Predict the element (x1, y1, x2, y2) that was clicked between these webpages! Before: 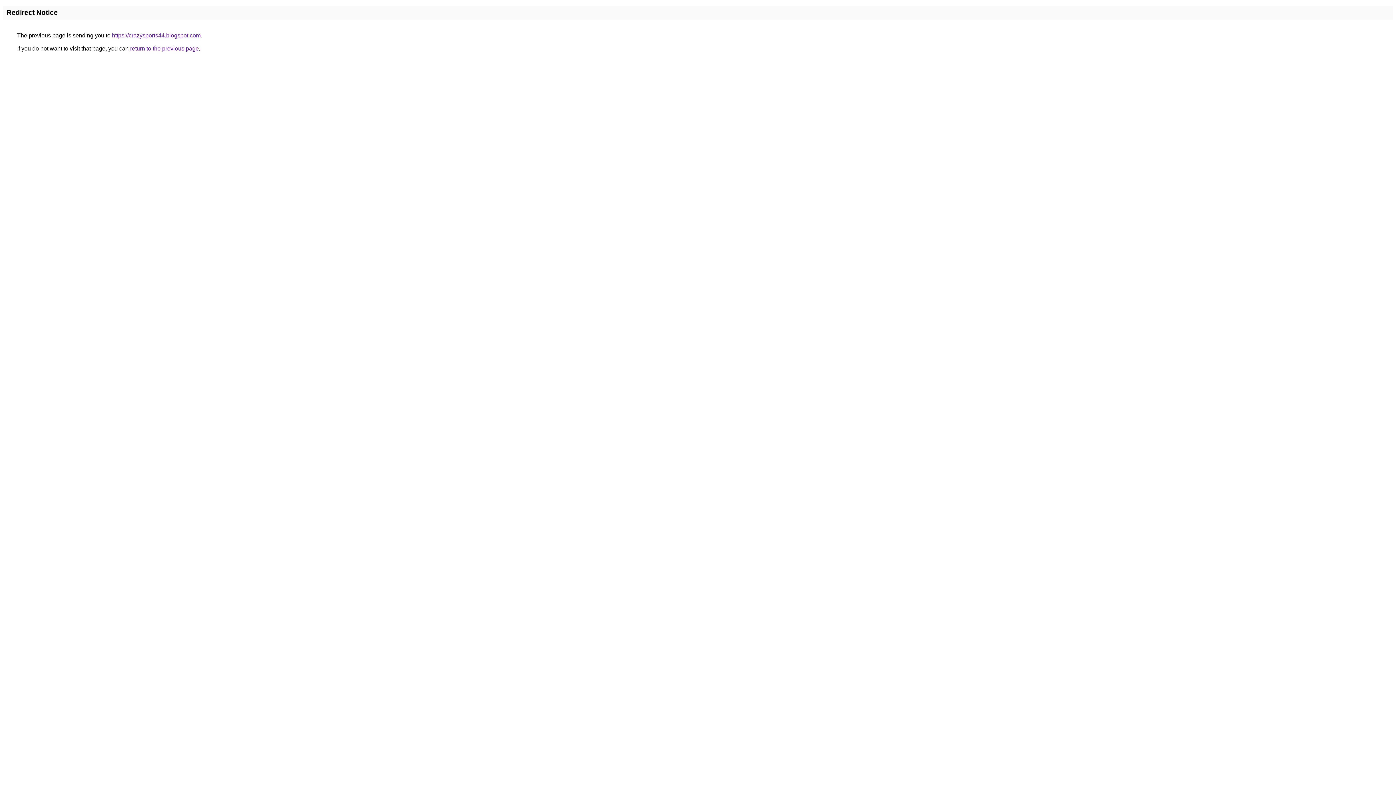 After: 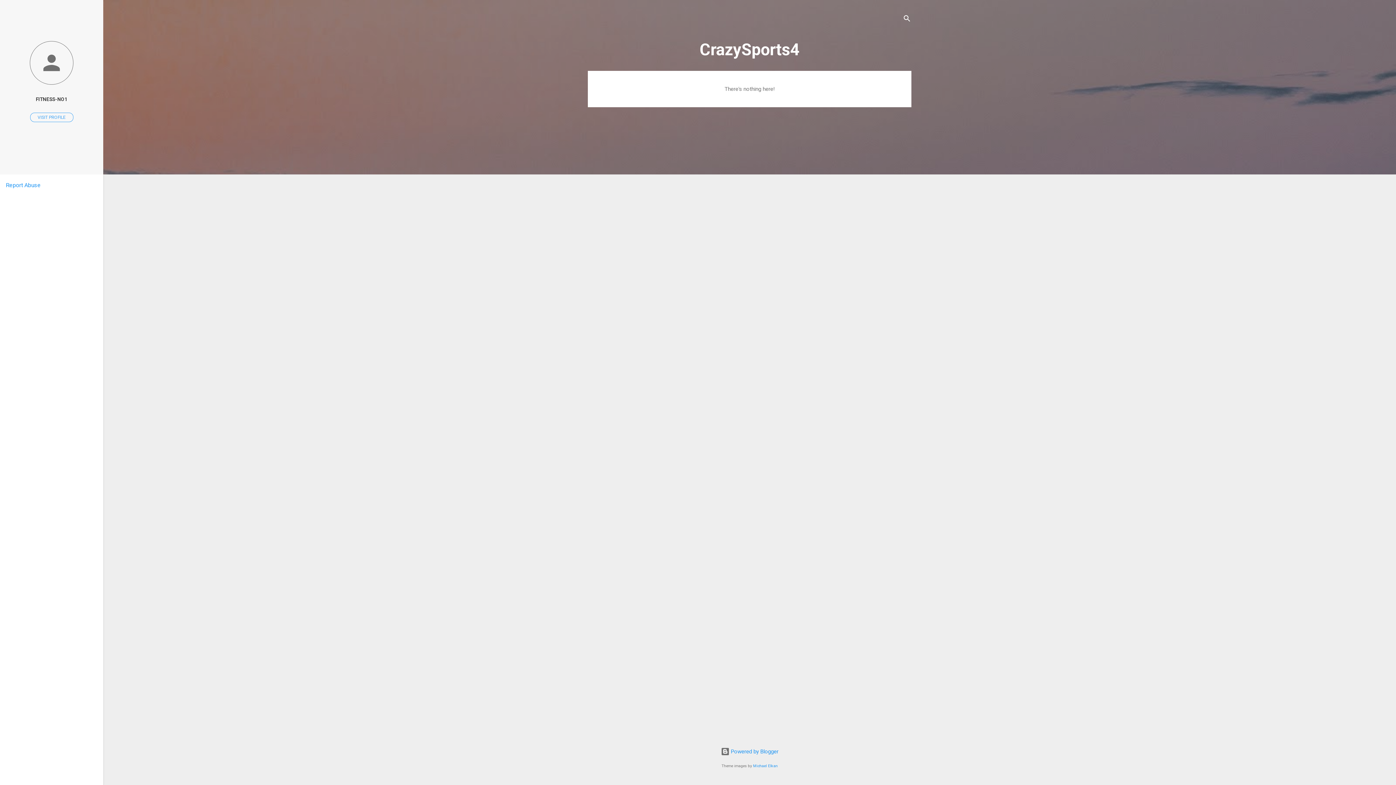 Action: label: https://crazysports44.blogspot.com bbox: (112, 32, 200, 38)